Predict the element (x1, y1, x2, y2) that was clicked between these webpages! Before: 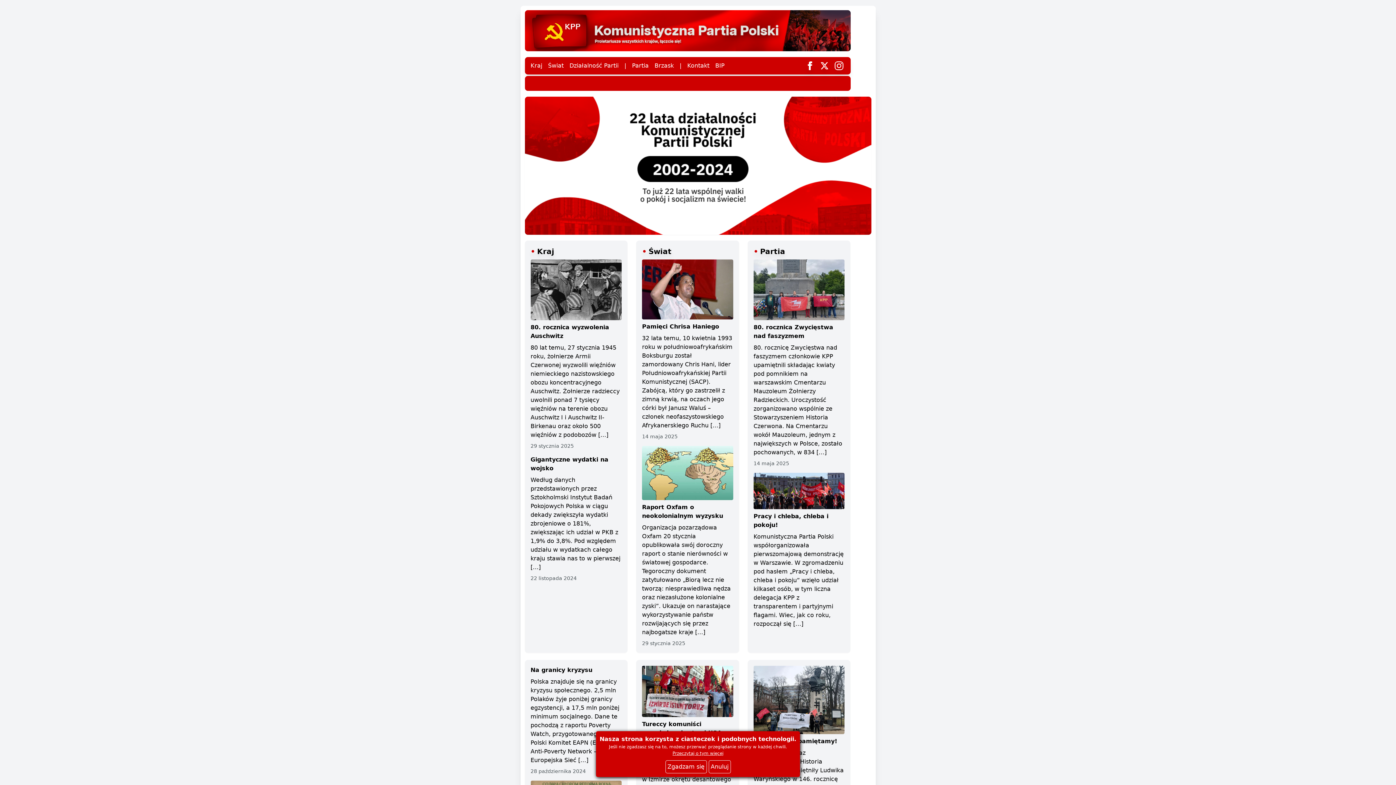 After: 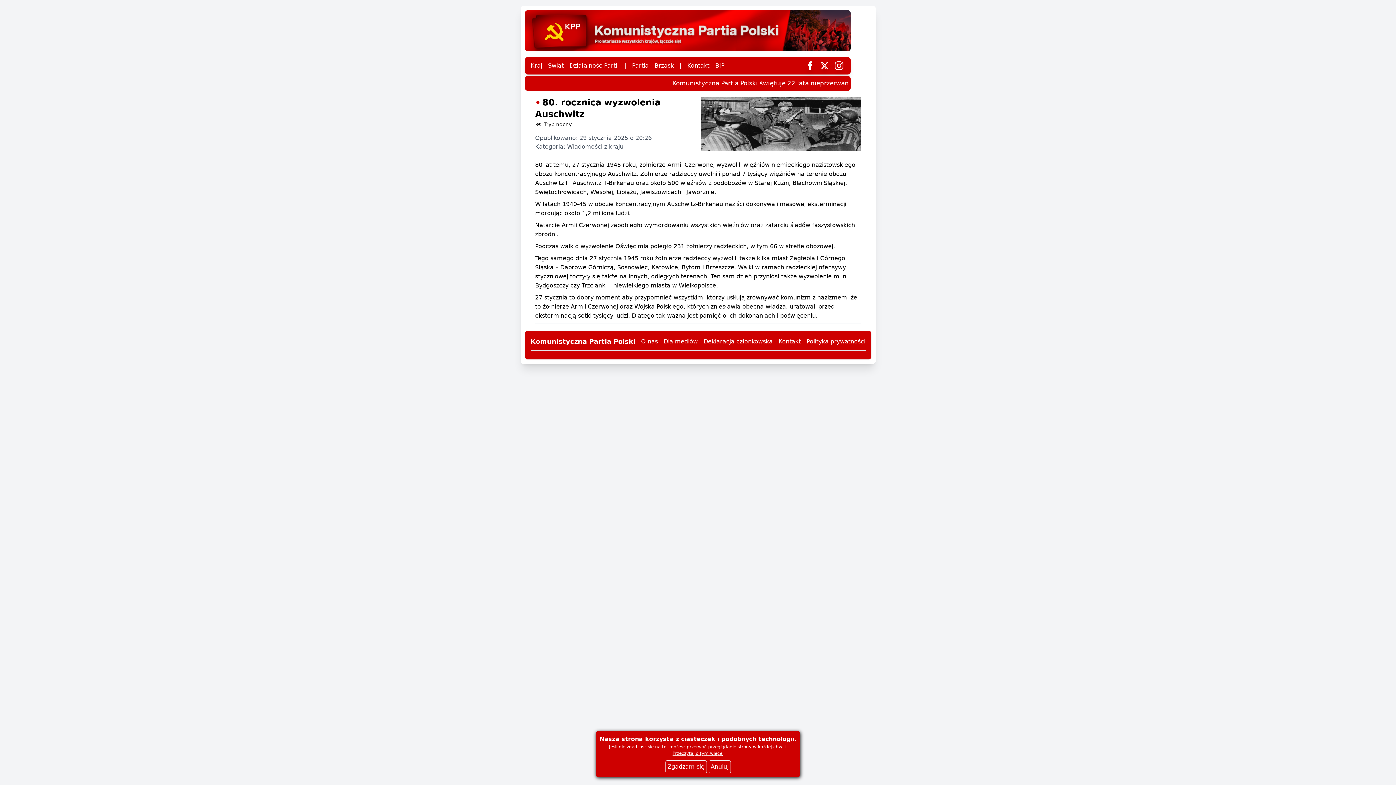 Action: label: 80. rocznica wyzwolenia Auschwitz

80 lat temu, 27 stycznia 1945 roku, żołnierze Armii Czerwonej wyzwolili więźniów niemieckiego nazistowskiego obozu koncentracyjnego Auschwitz. Żołnierze radzieccy uwolnili ponad 7 tysięcy więźniów na terenie obozu Auschwitz I i Auschwitz II-Birkenau oraz około 500 więźniów z podobozów […]

29 stycznia 2025 bbox: (530, 259, 621, 449)